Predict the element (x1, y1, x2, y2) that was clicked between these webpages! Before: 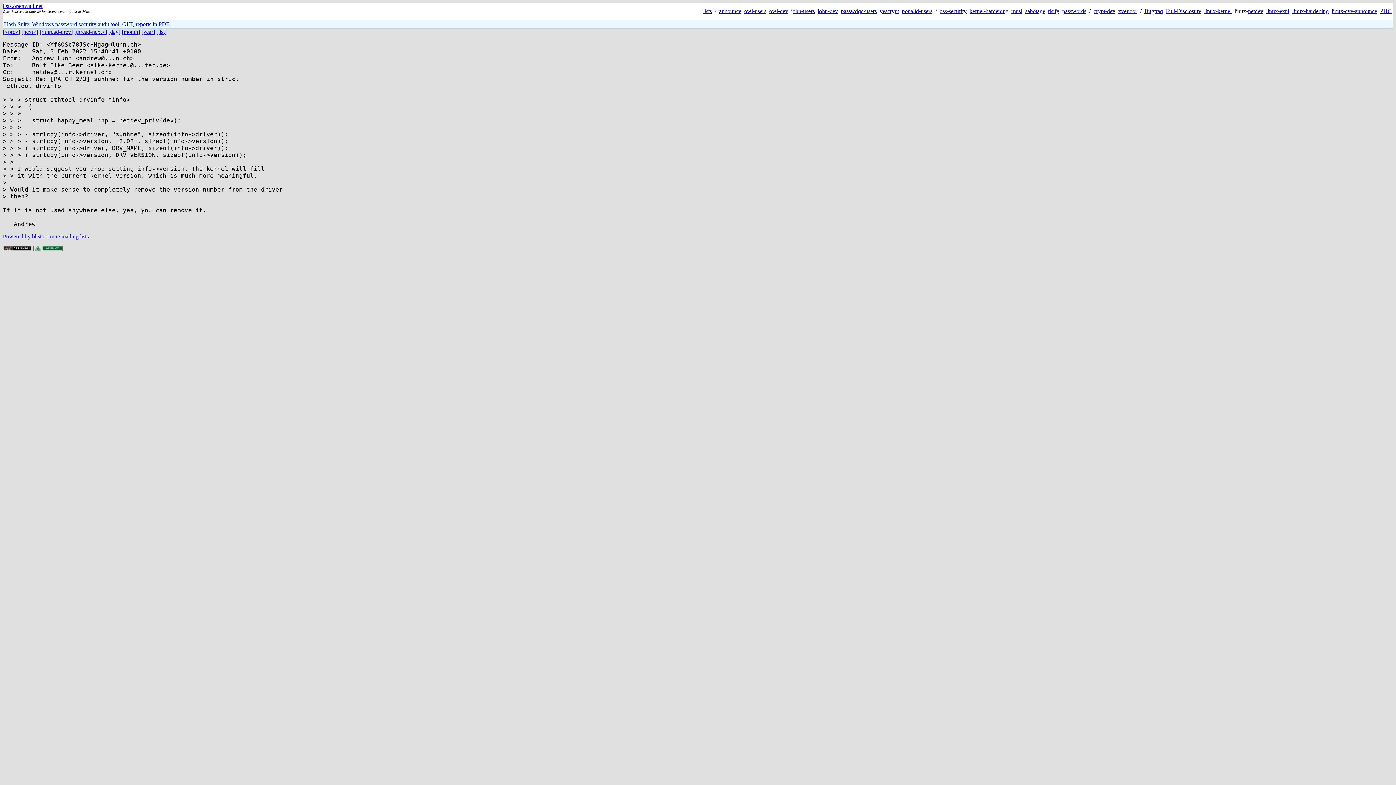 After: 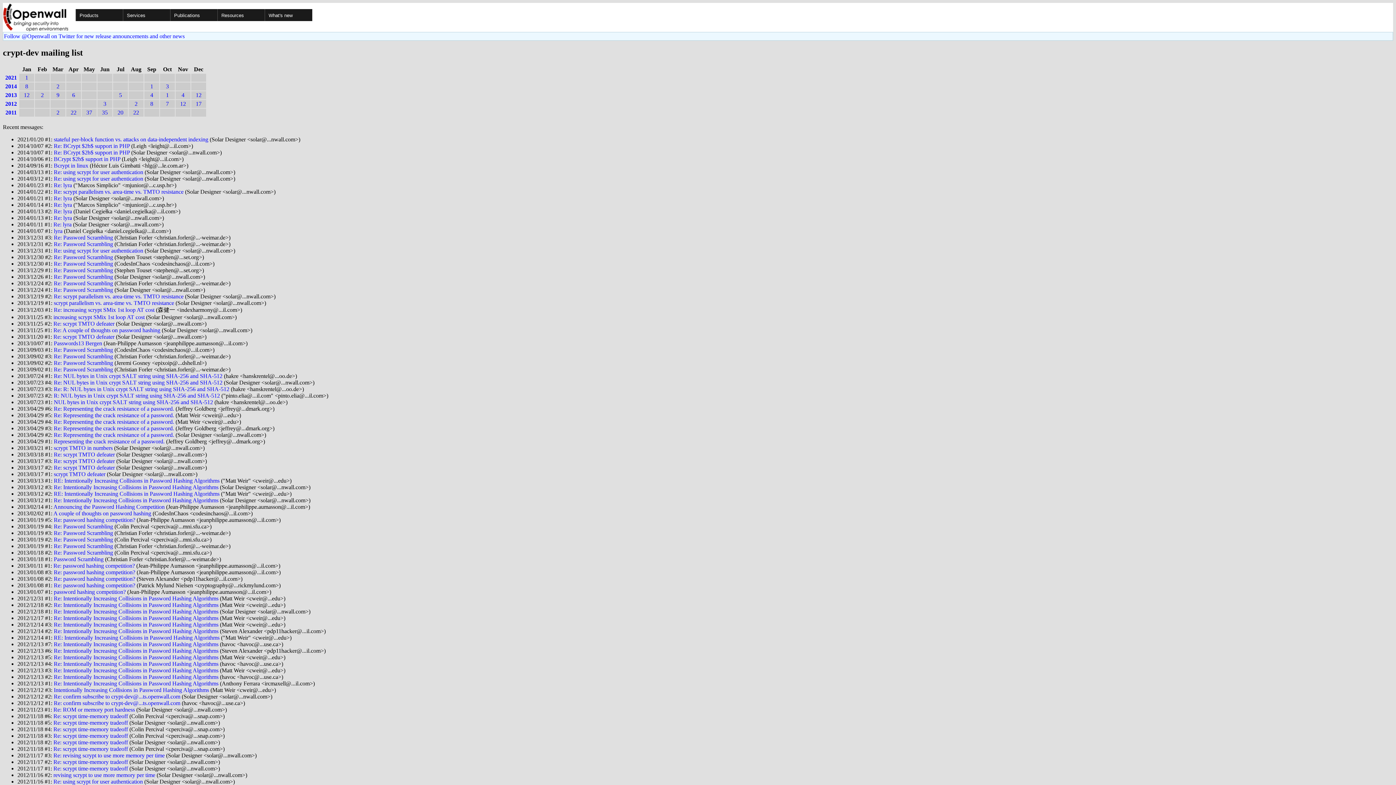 Action: bbox: (1093, 8, 1115, 14) label: crypt-dev